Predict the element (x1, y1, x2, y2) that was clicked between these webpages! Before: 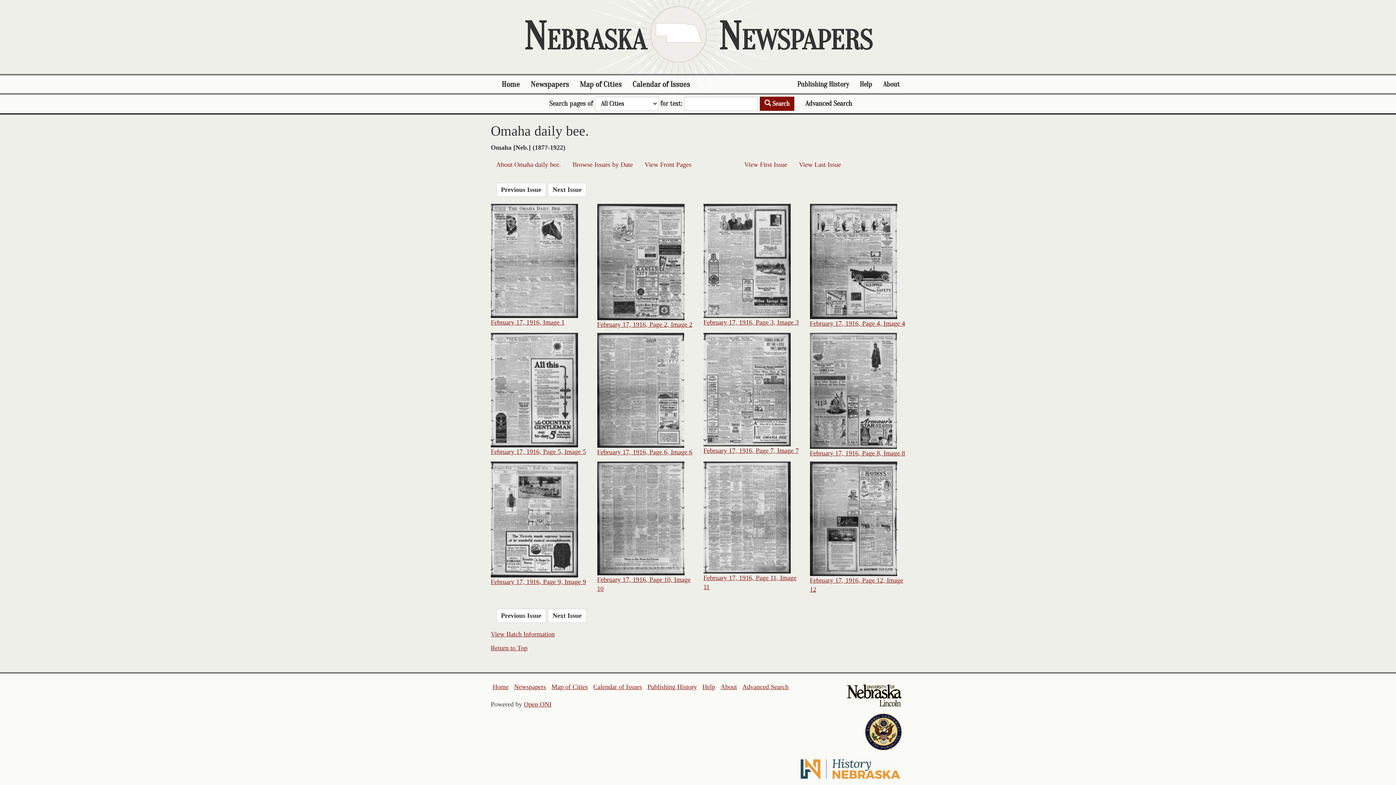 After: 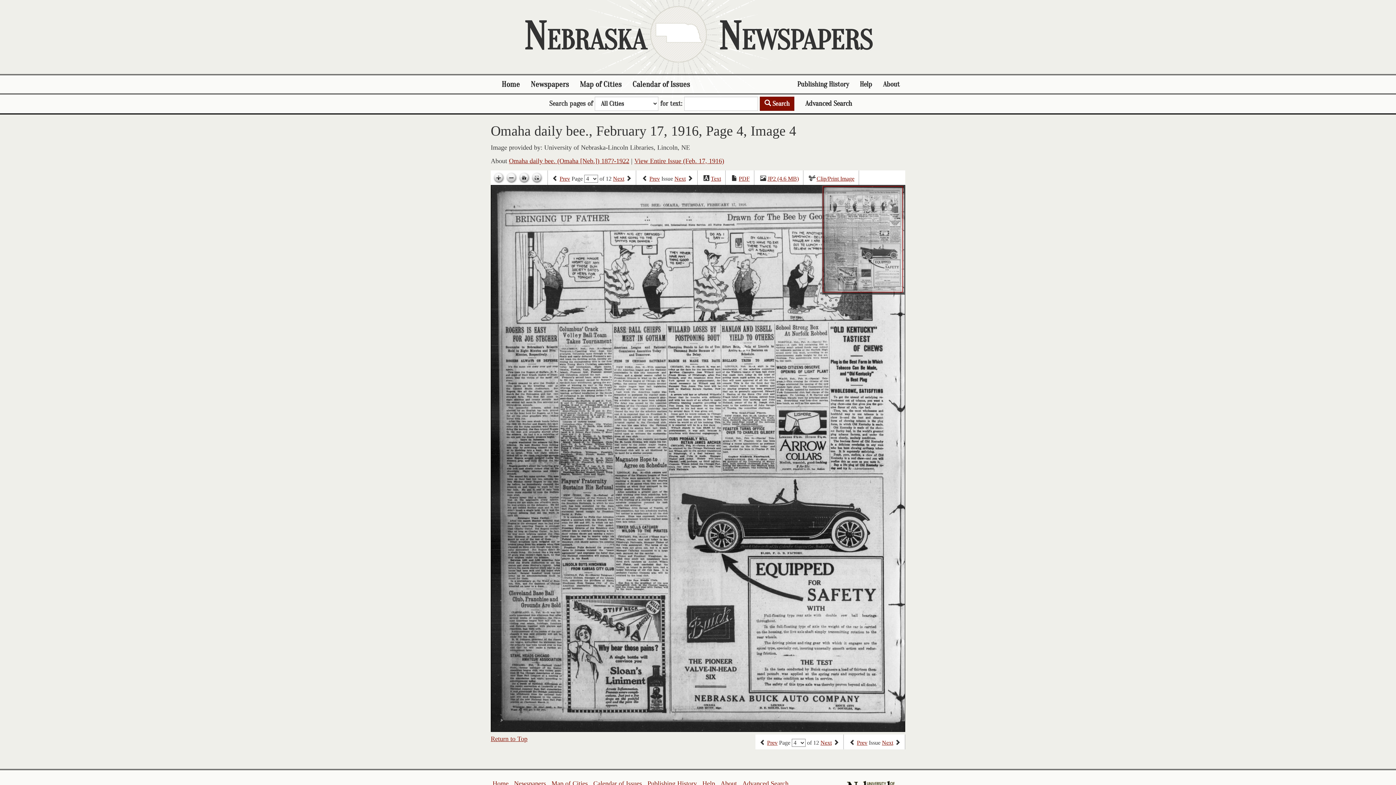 Action: bbox: (810, 257, 897, 264)